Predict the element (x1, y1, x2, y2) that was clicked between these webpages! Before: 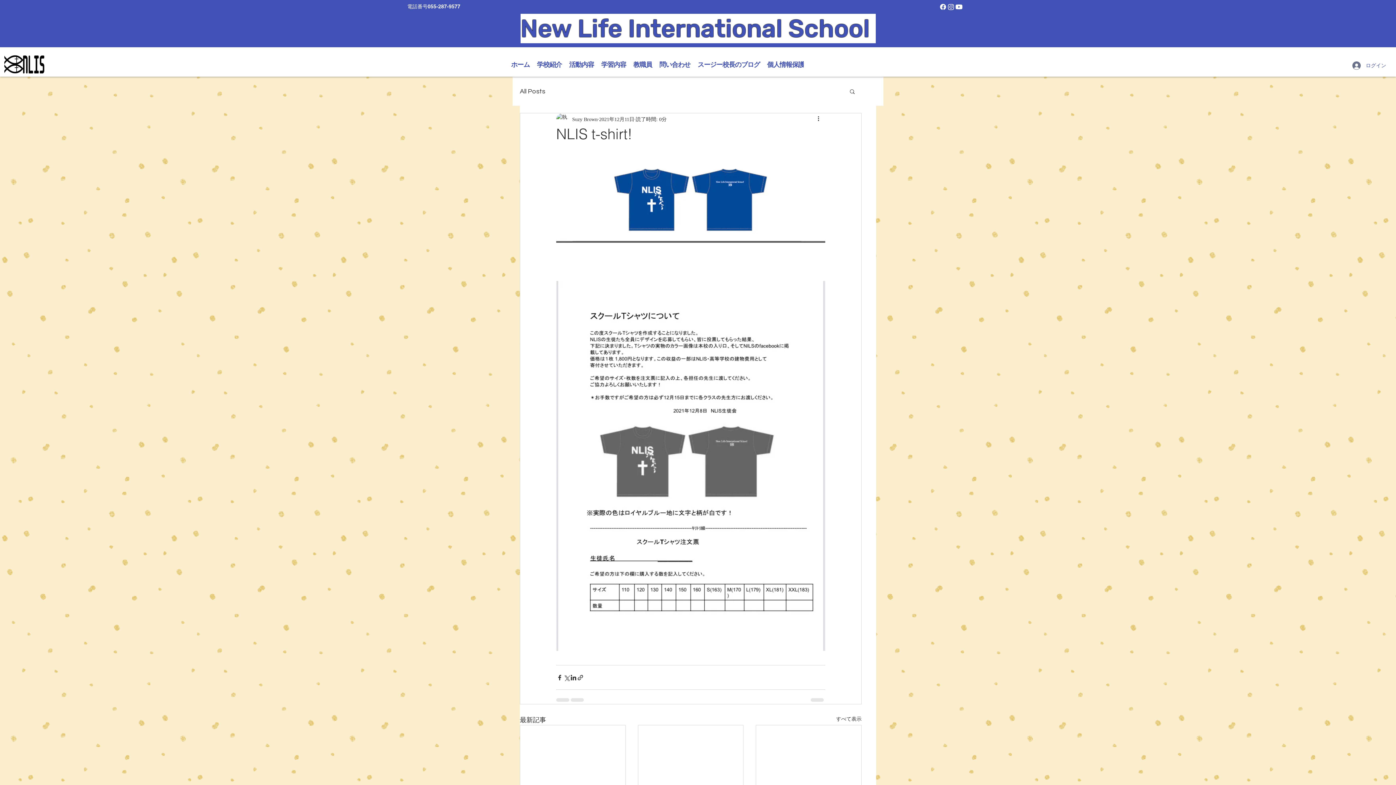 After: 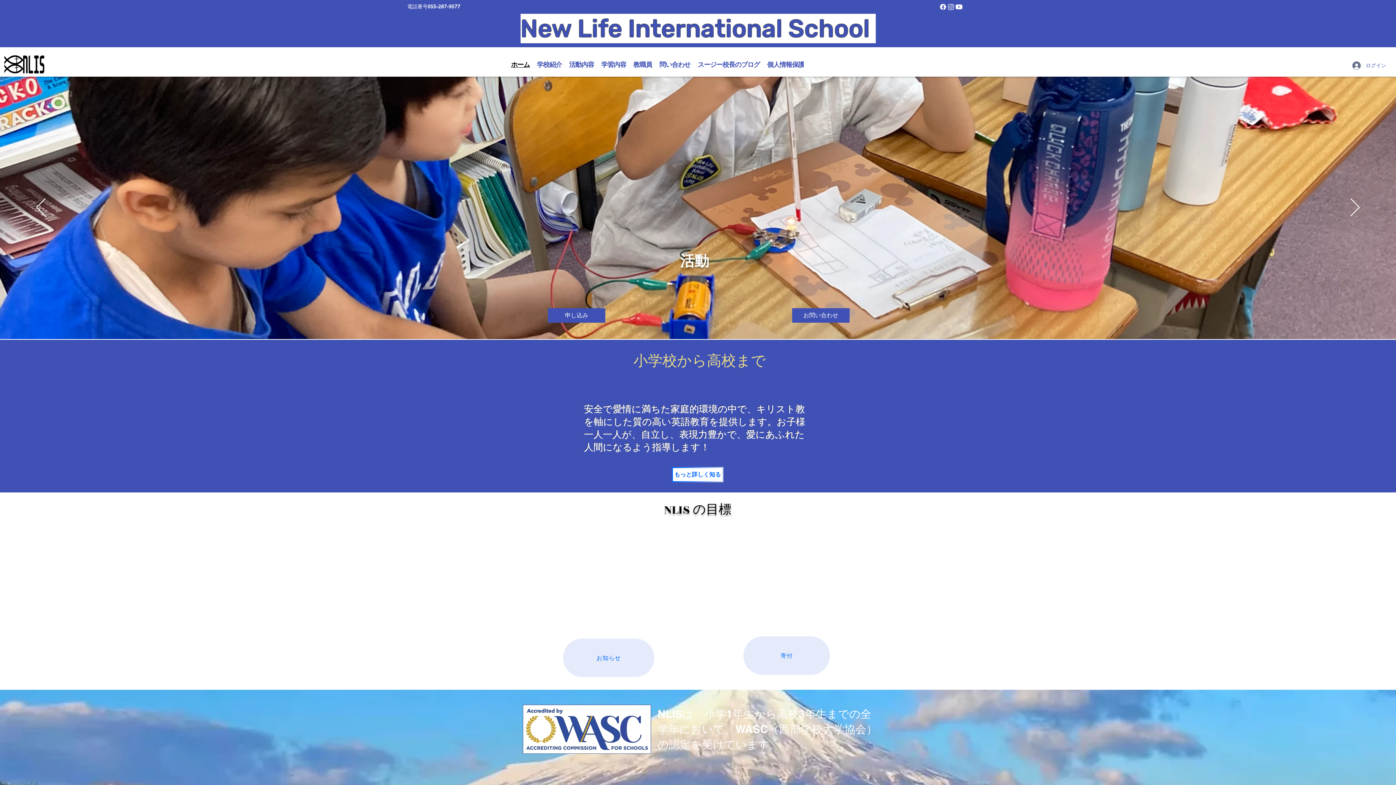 Action: bbox: (4, 55, 44, 73)